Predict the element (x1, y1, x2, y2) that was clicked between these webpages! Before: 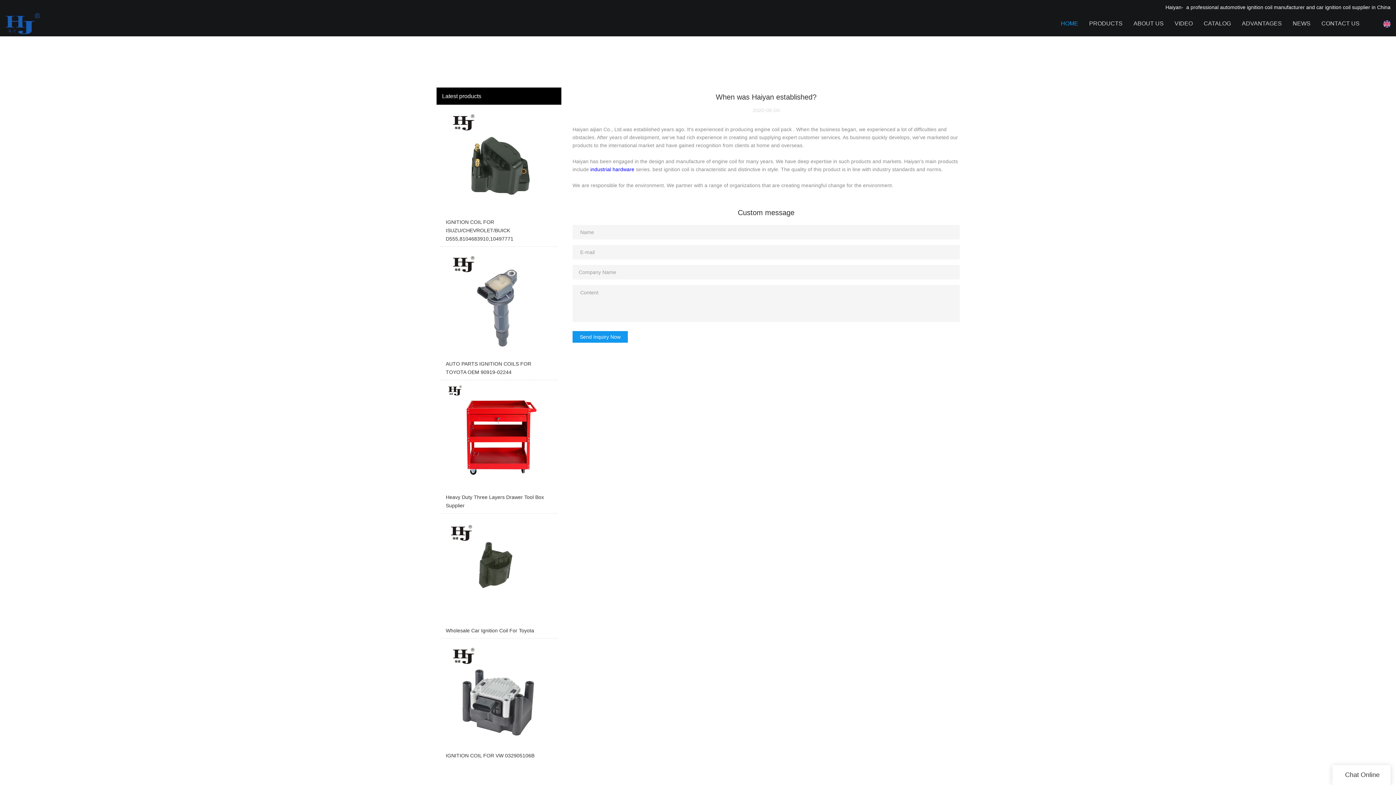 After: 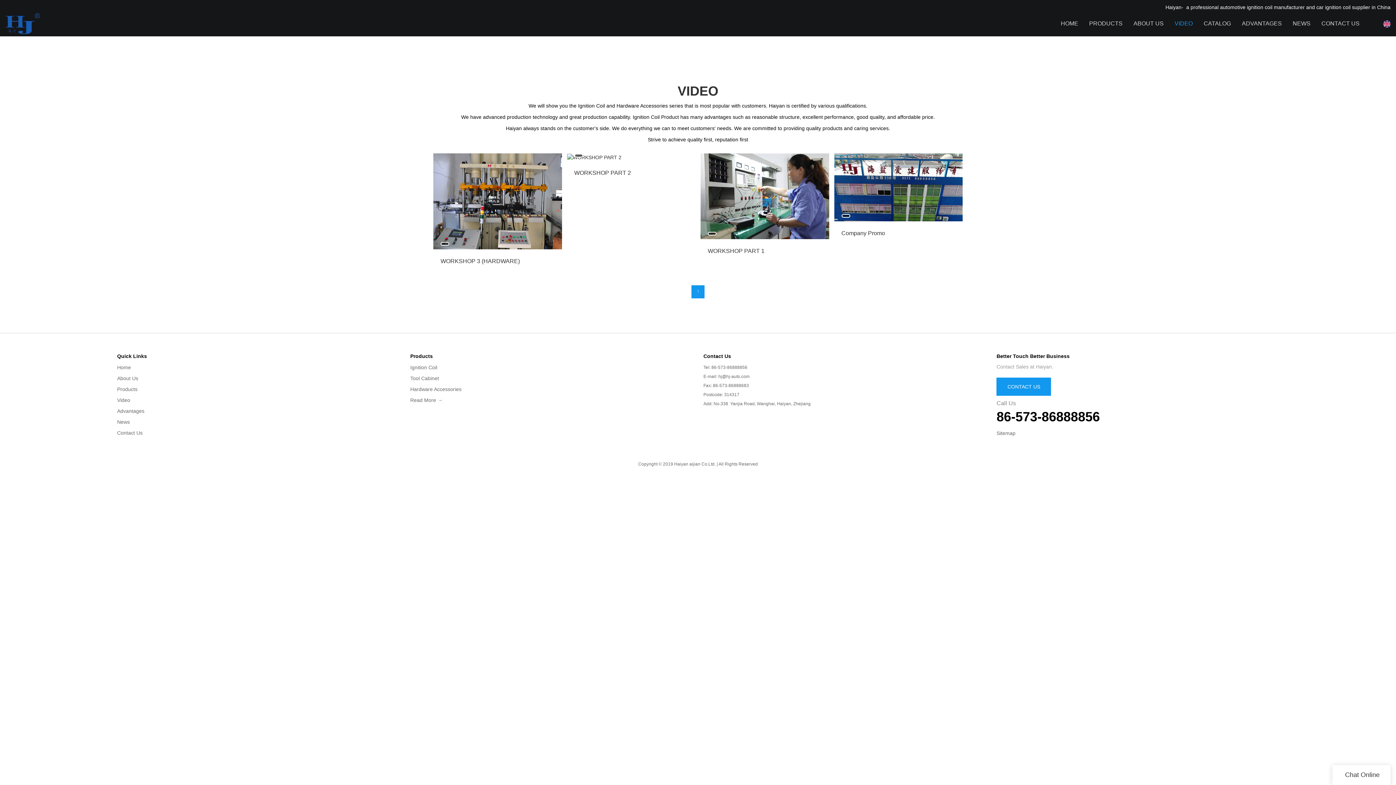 Action: label: VIDEO bbox: (1174, 10, 1193, 36)